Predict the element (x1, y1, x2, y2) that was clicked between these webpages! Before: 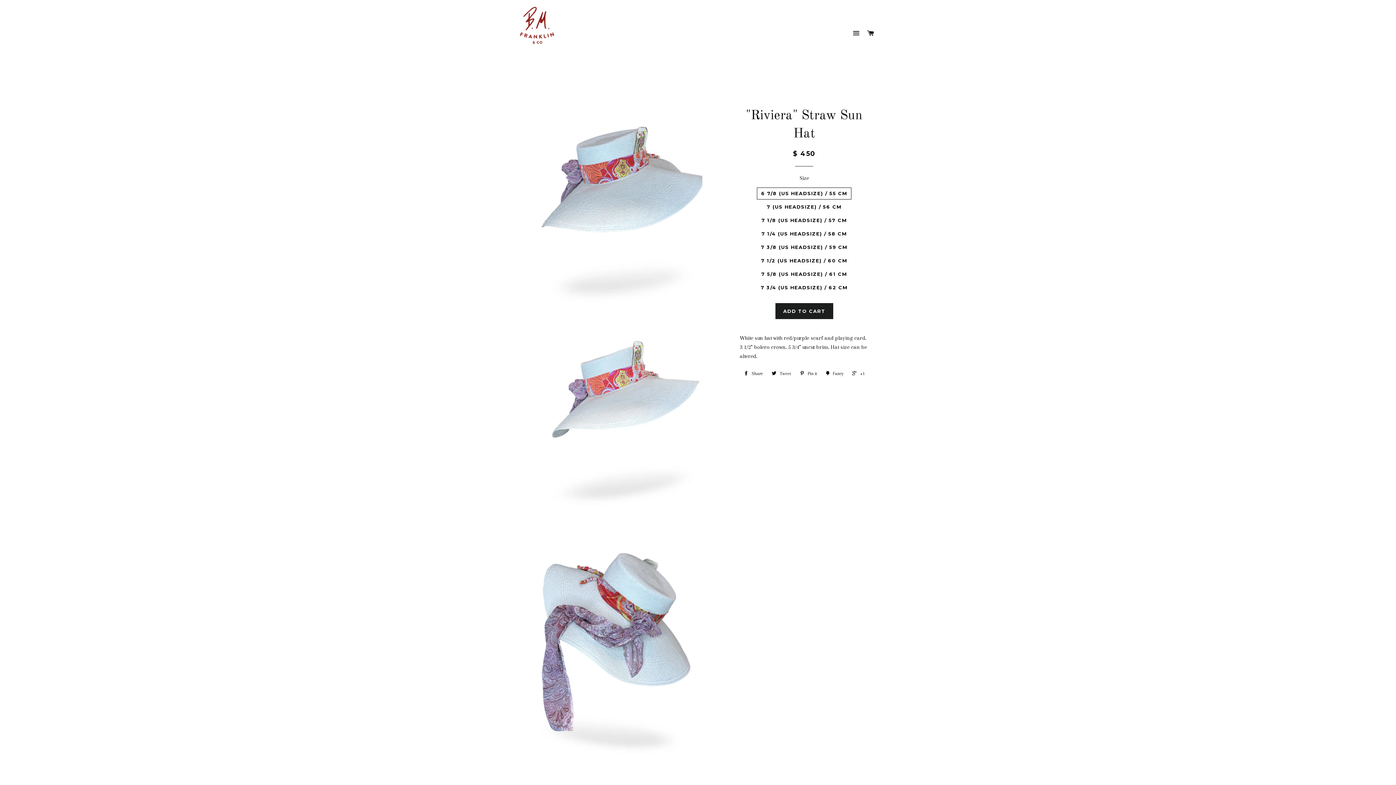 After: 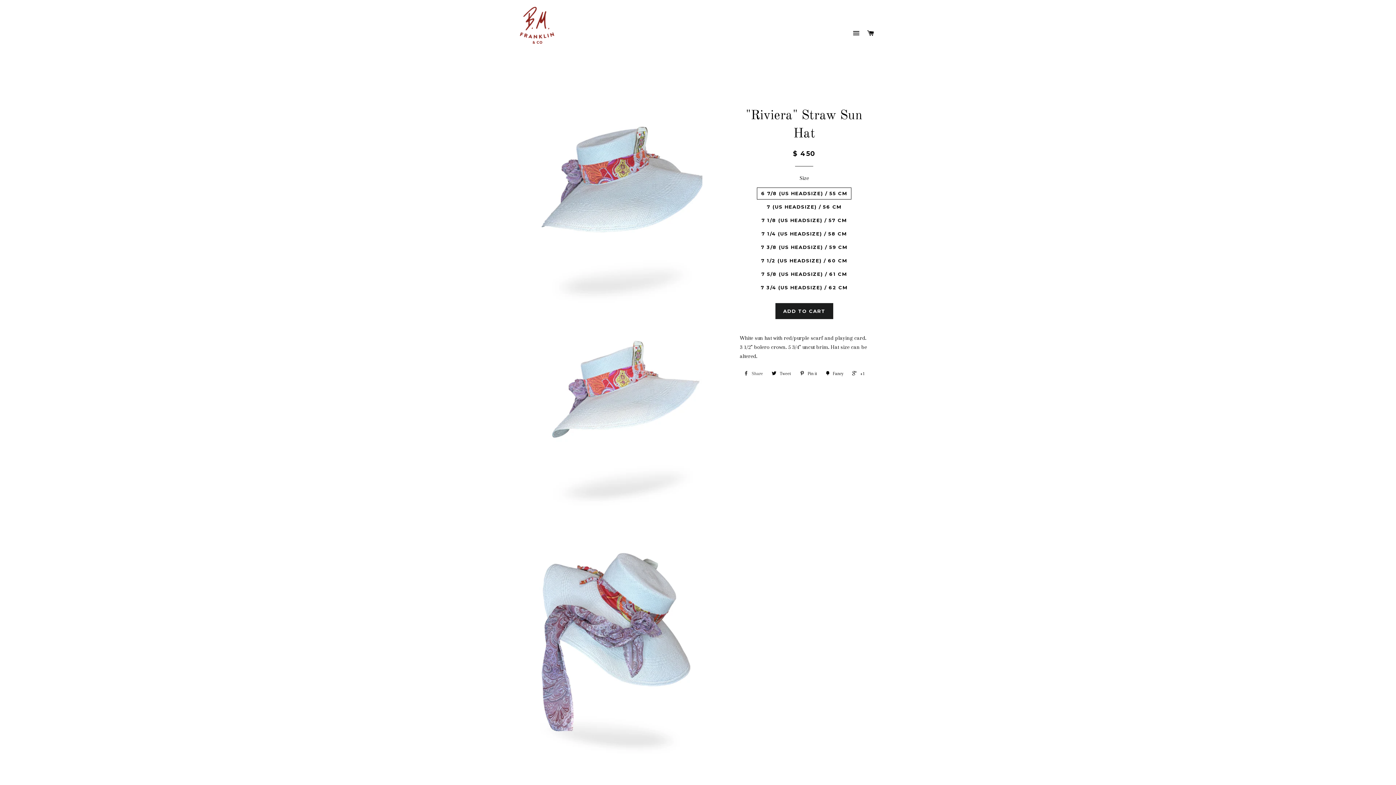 Action: bbox: (740, 368, 766, 379) label:  Share